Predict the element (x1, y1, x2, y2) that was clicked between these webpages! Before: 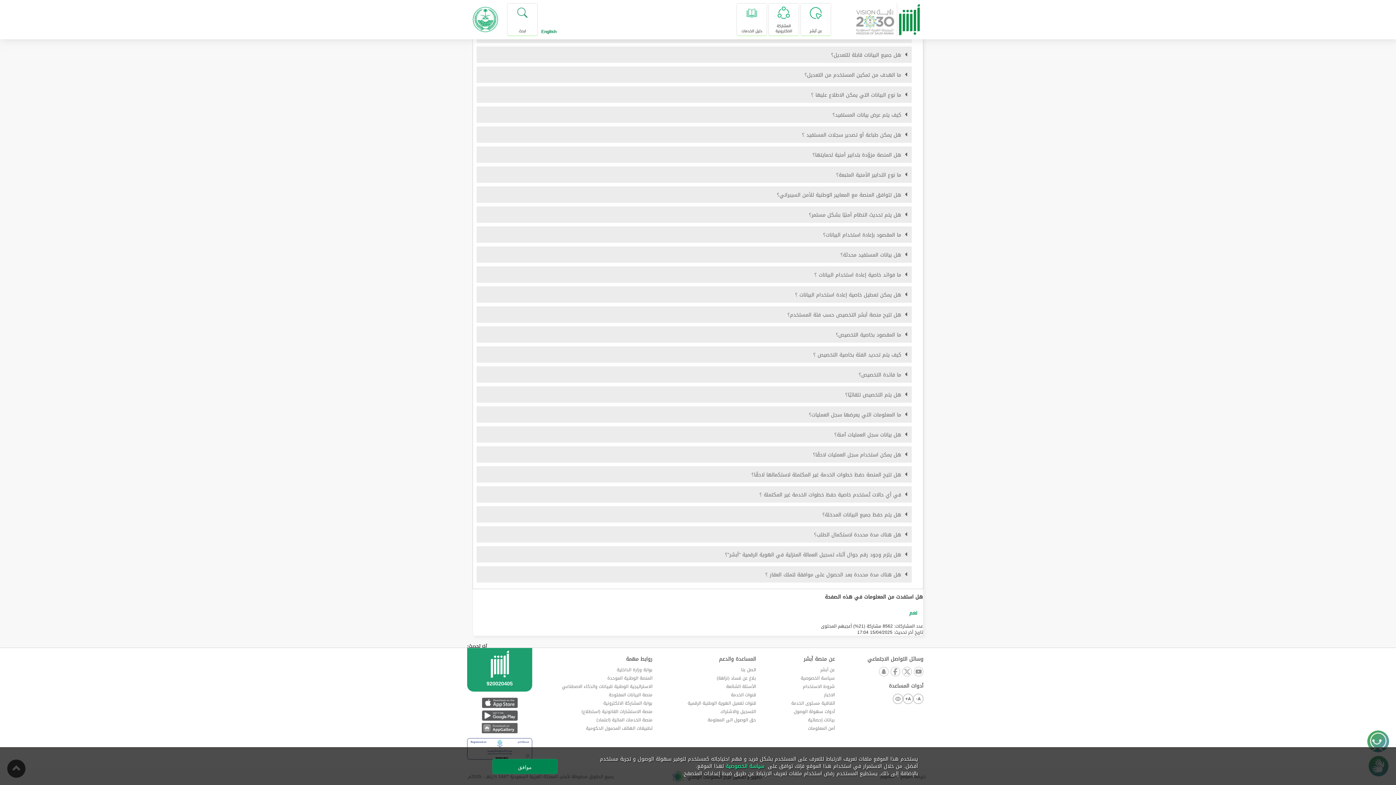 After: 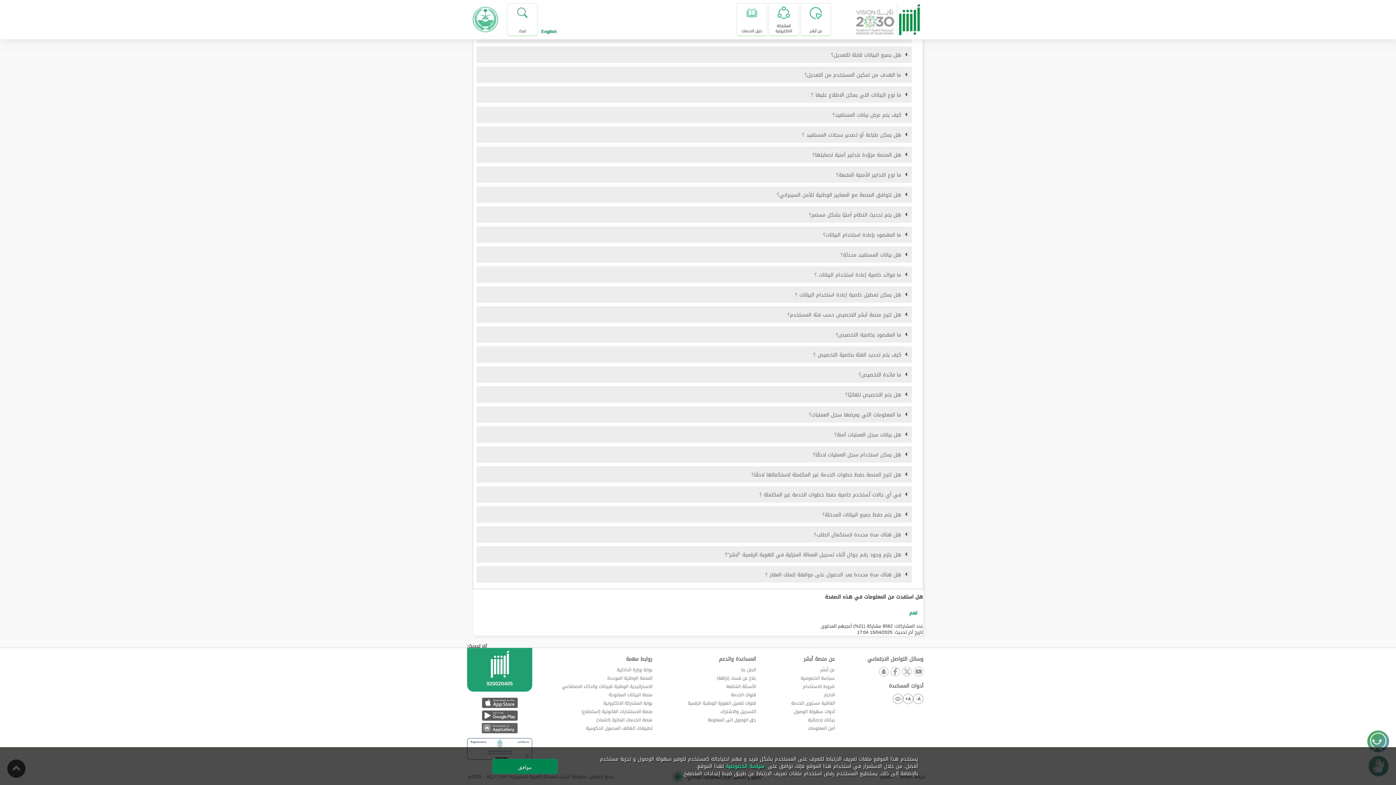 Action: label: متجر هواوي bbox: (480, 722, 518, 734)